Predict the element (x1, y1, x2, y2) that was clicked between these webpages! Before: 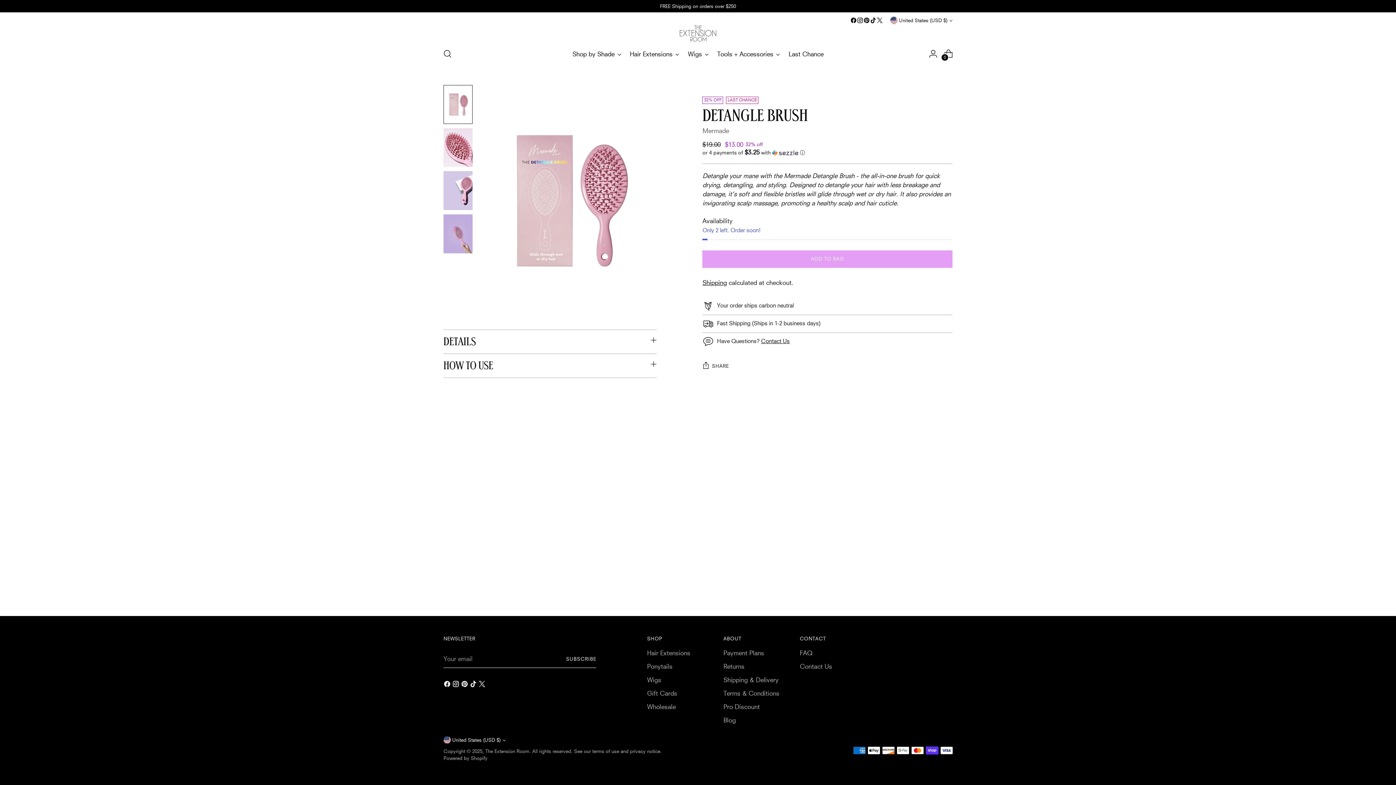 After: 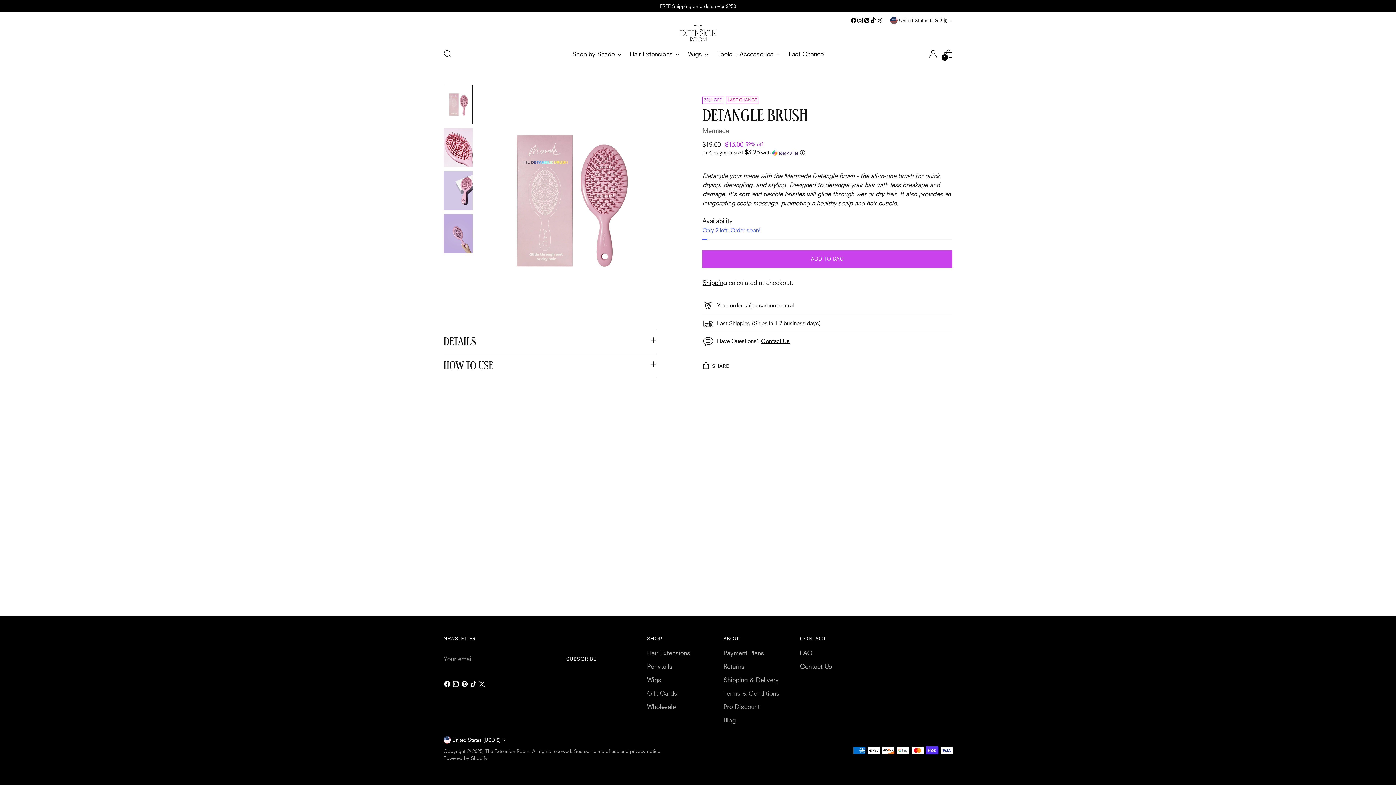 Action: bbox: (702, 250, 952, 267) label: Add to Bag